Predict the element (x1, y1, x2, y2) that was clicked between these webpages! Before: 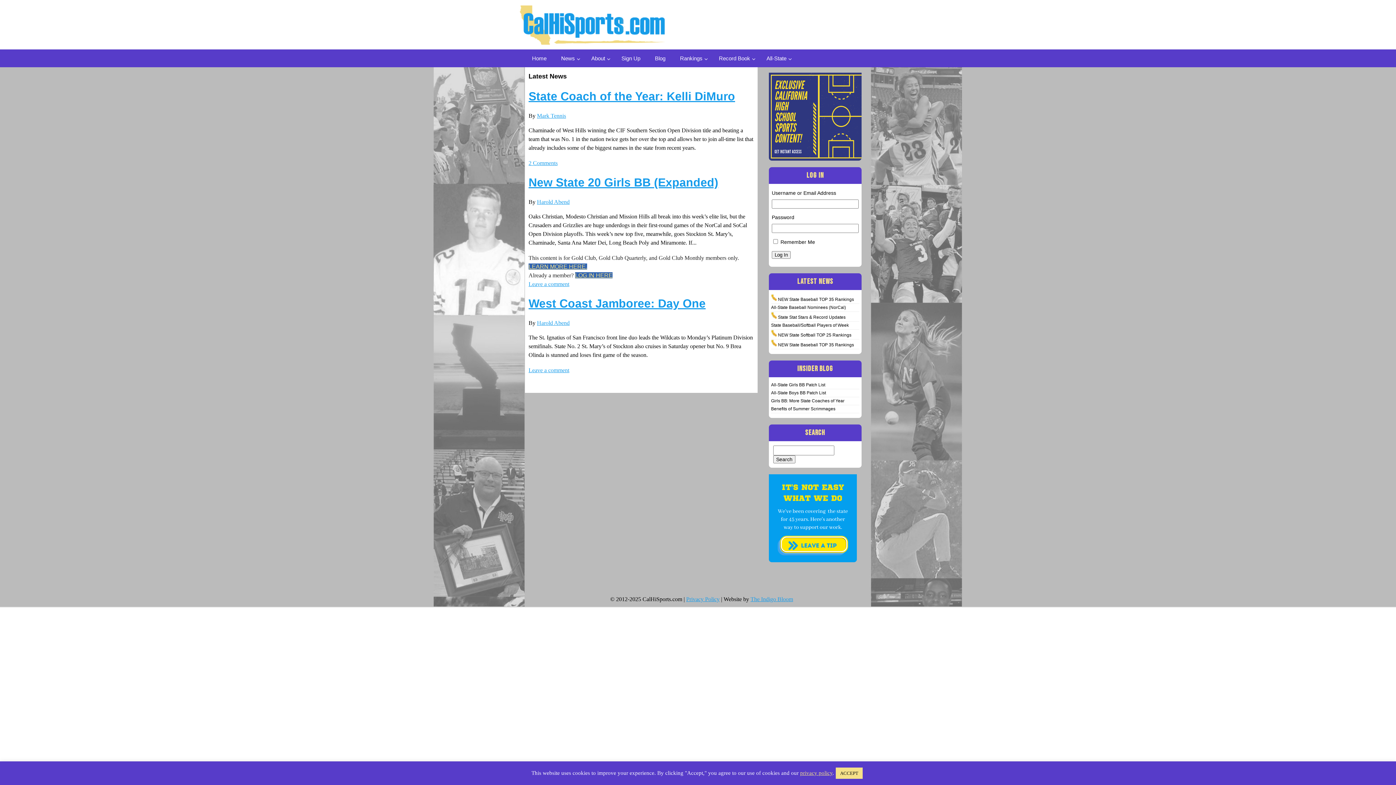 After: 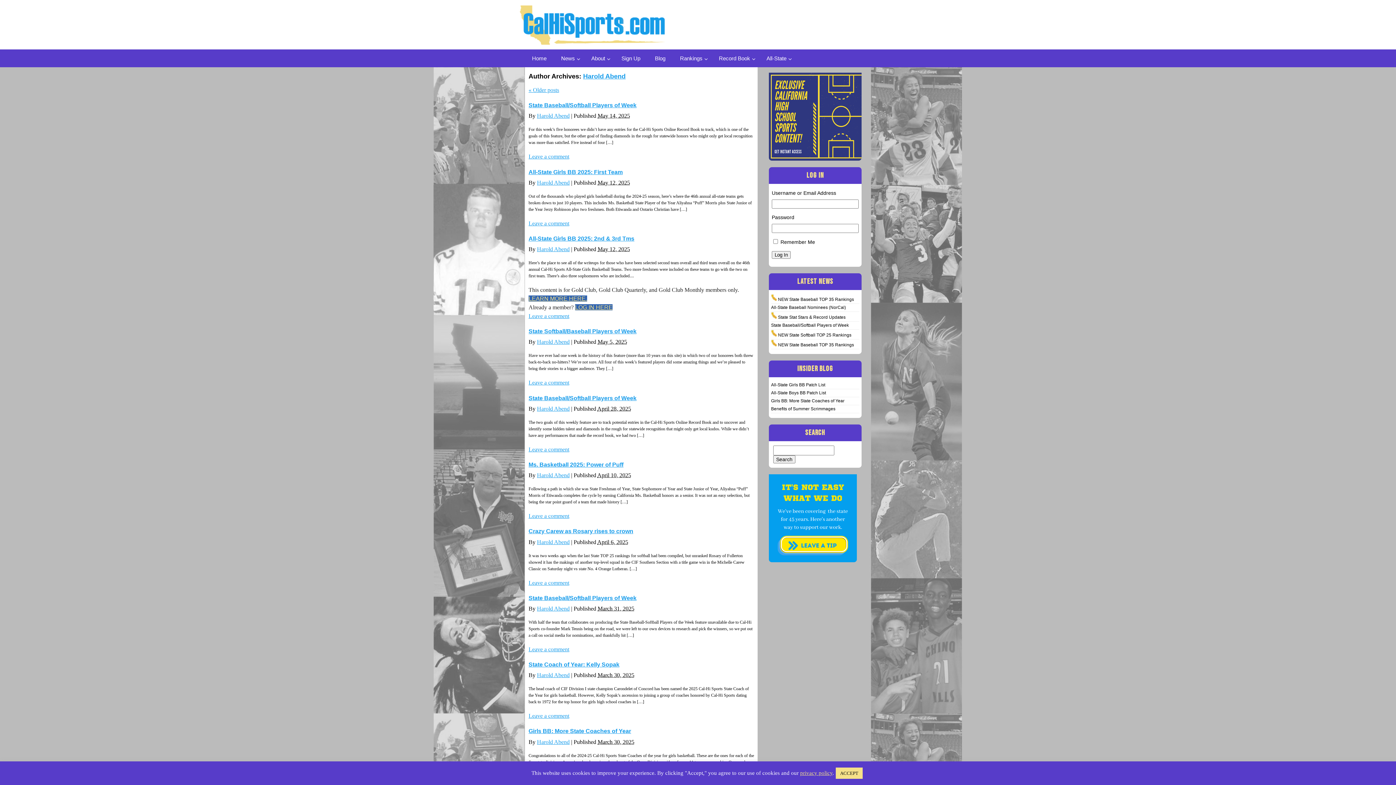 Action: label: Harold Abend bbox: (537, 198, 569, 205)